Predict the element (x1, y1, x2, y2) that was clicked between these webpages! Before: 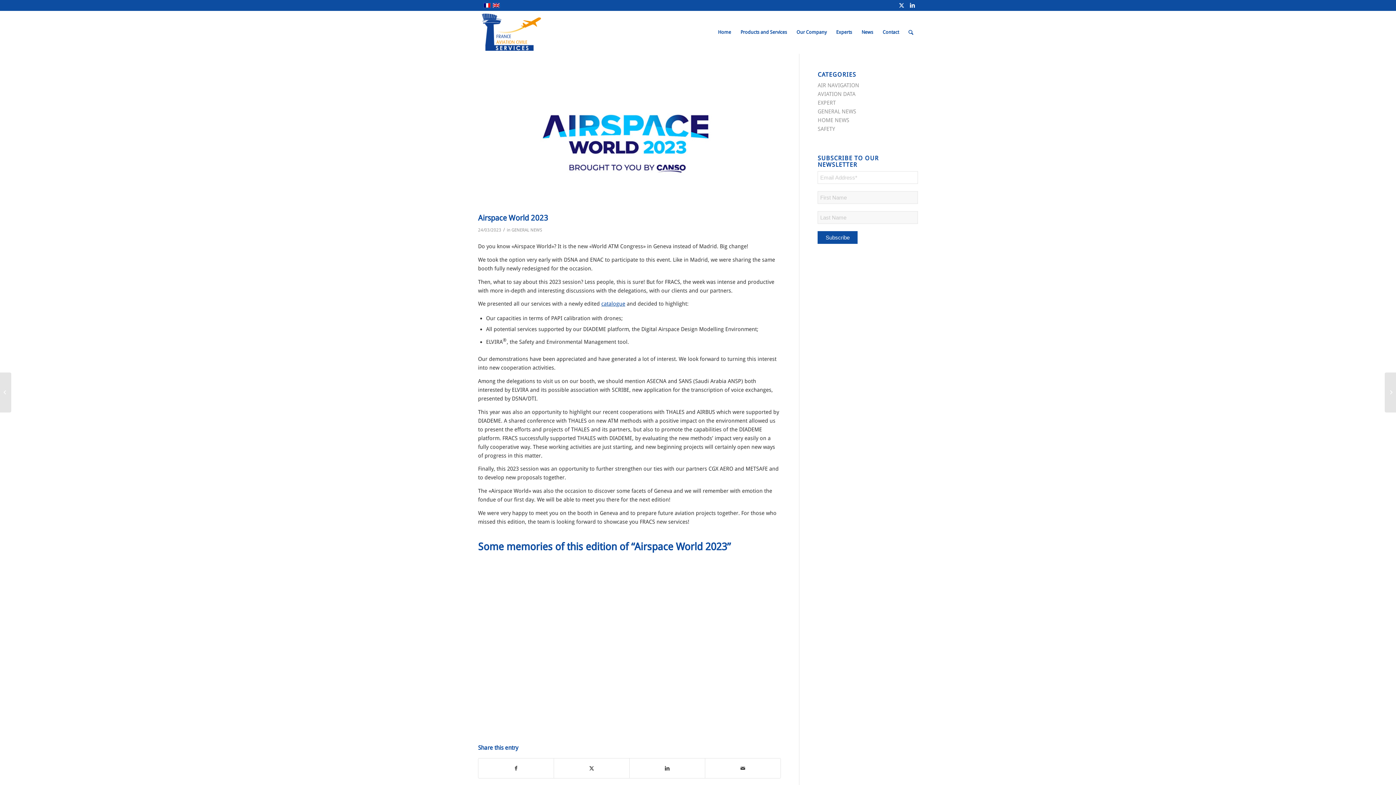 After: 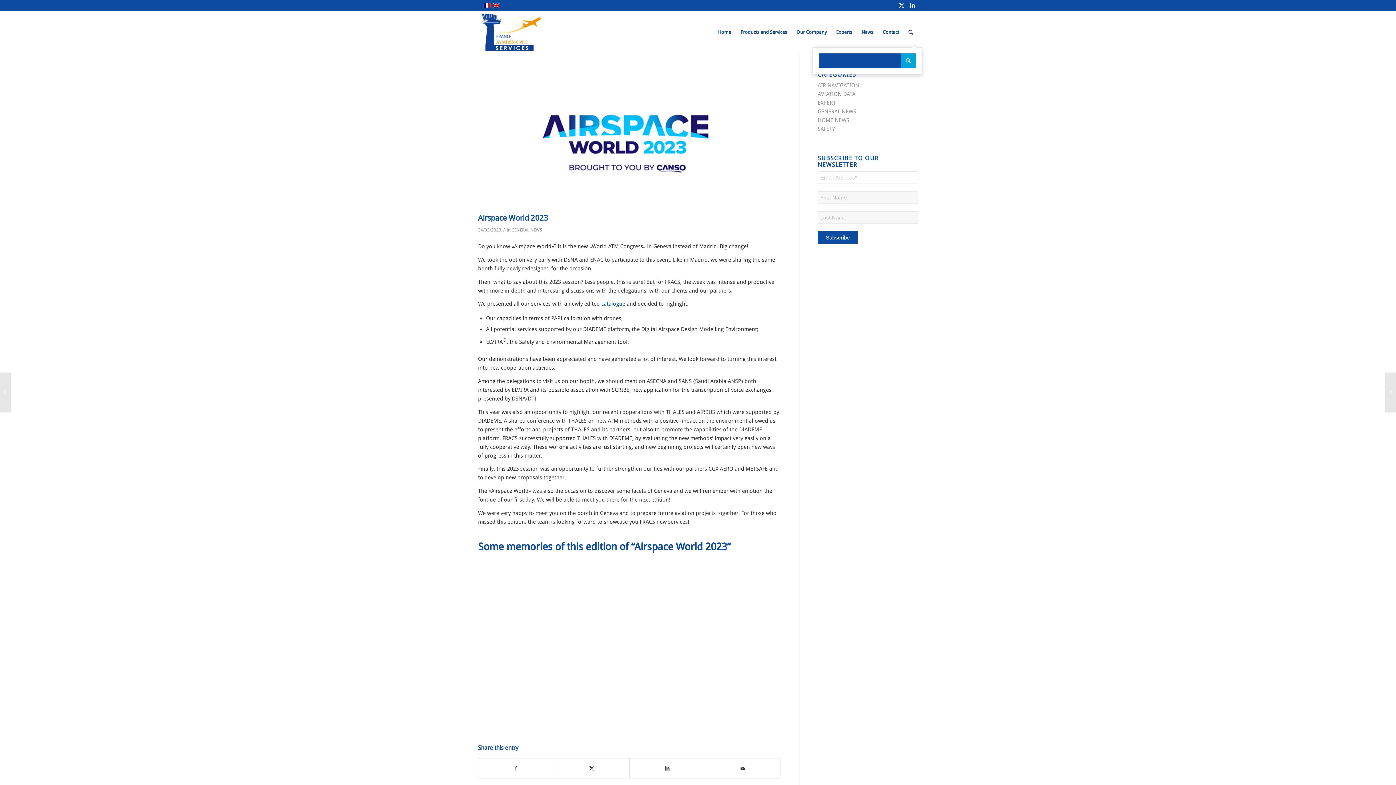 Action: label: Search bbox: (904, 10, 918, 53)